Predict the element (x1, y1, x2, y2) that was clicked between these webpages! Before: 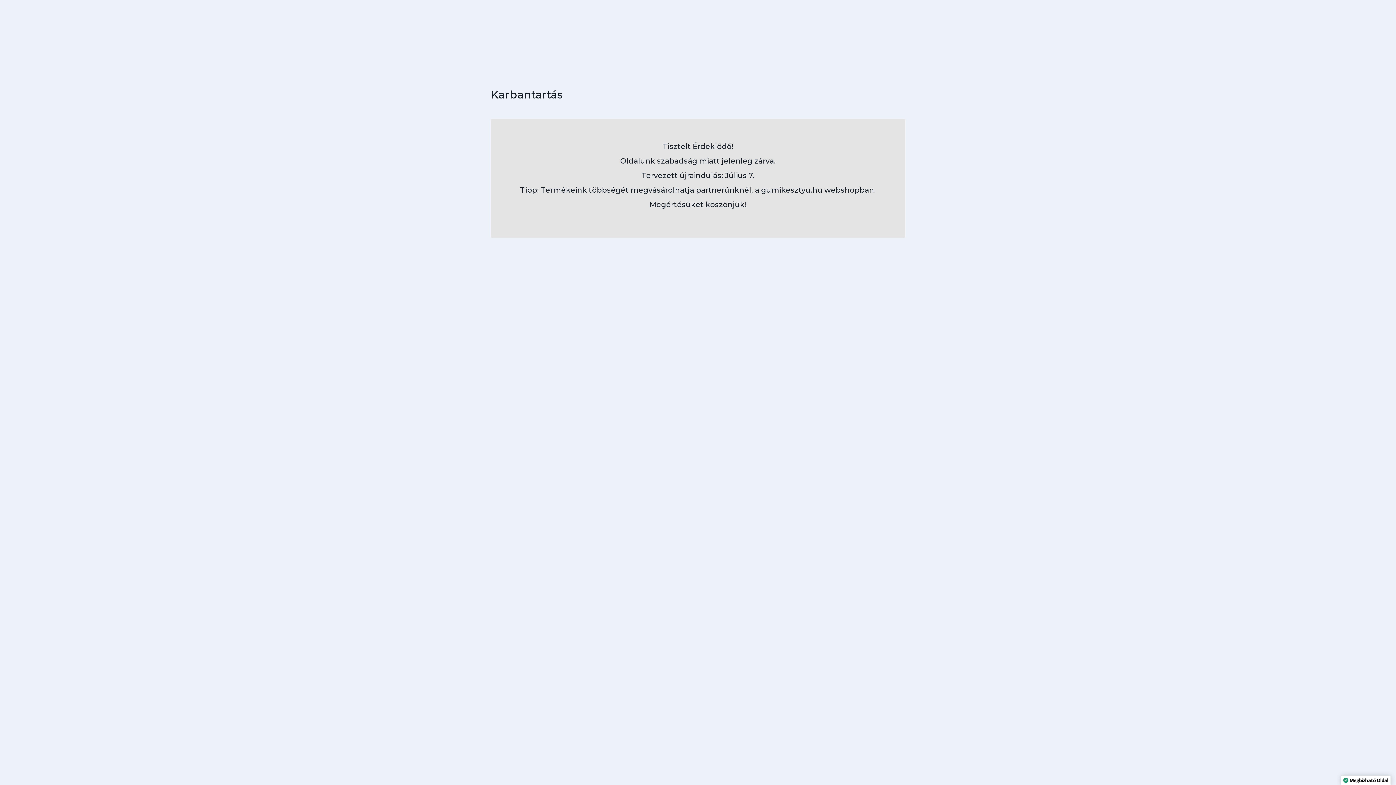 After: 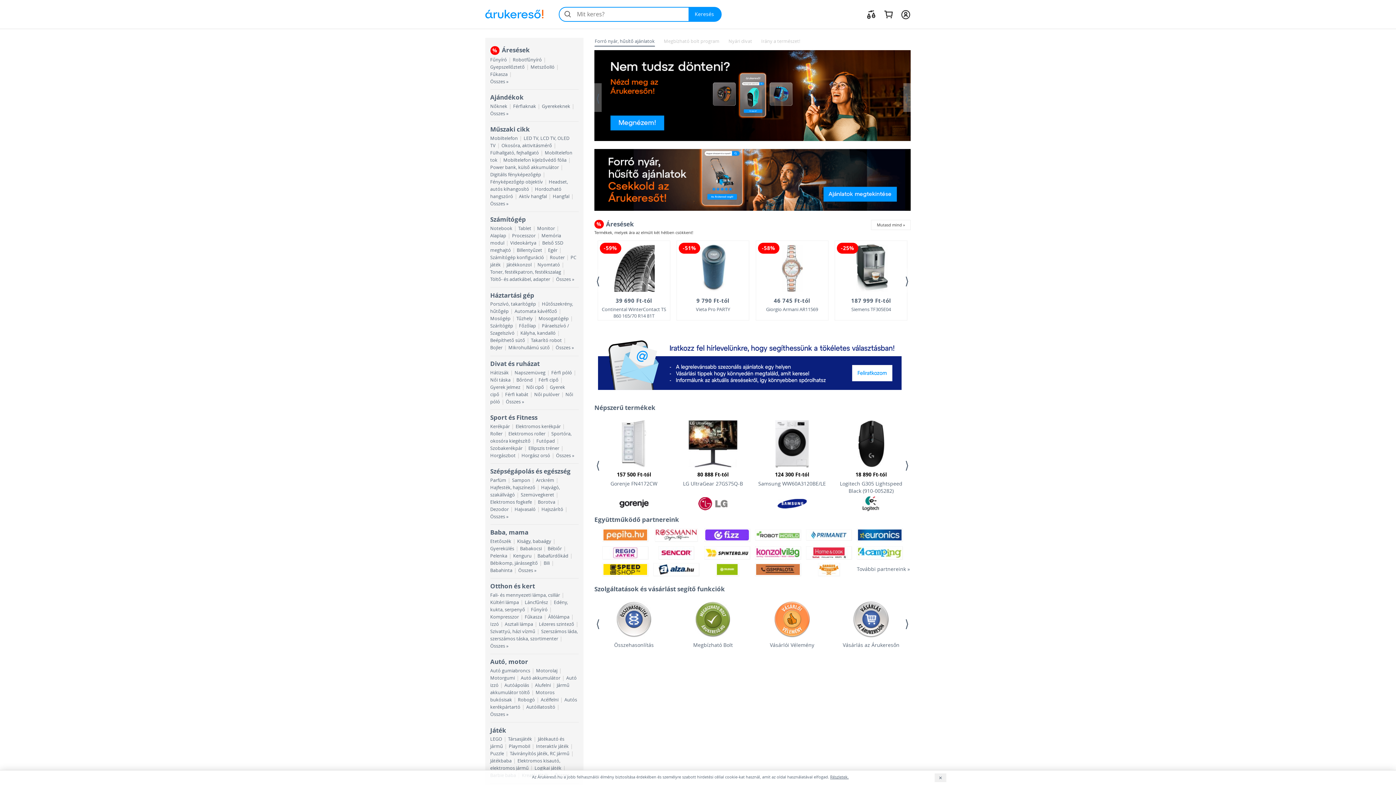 Action: bbox: (670, 259, 725, 265)